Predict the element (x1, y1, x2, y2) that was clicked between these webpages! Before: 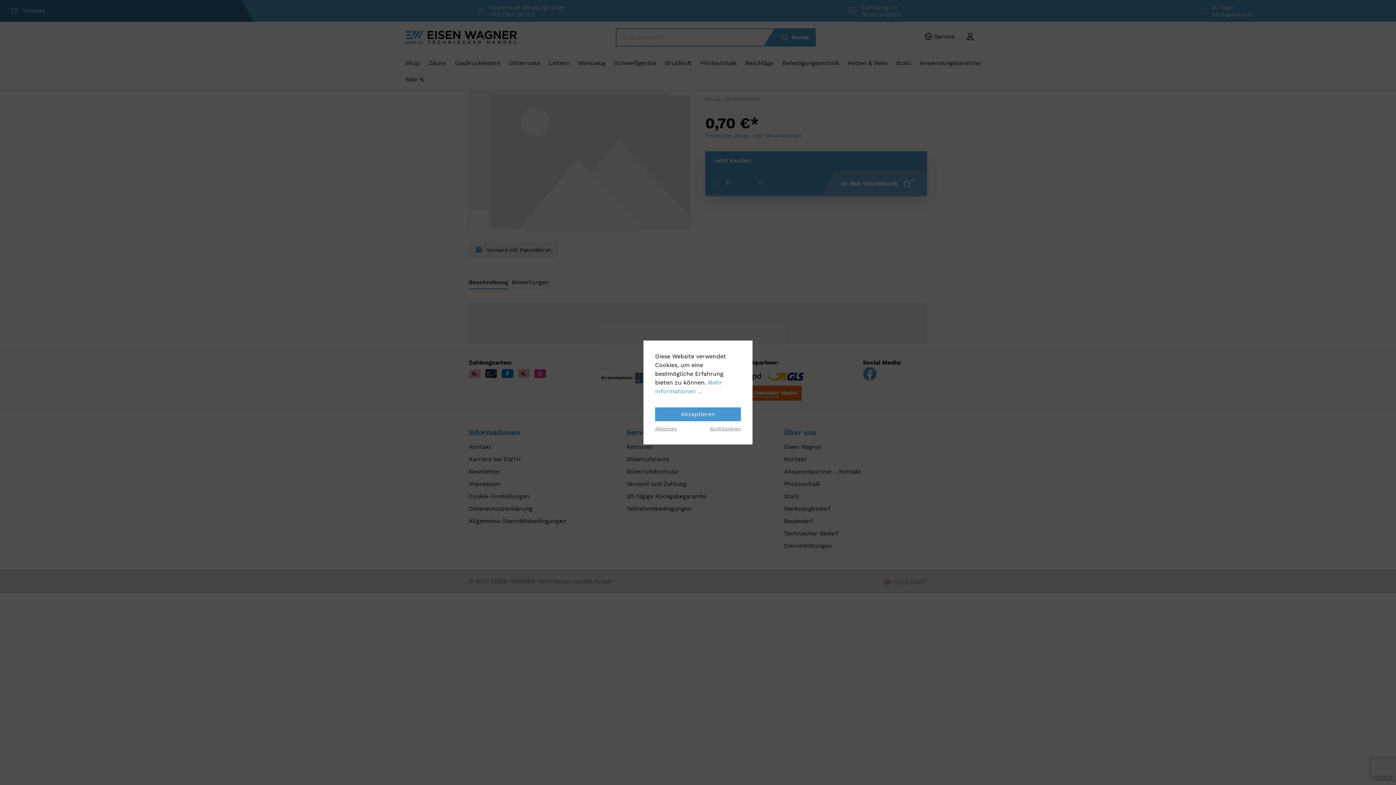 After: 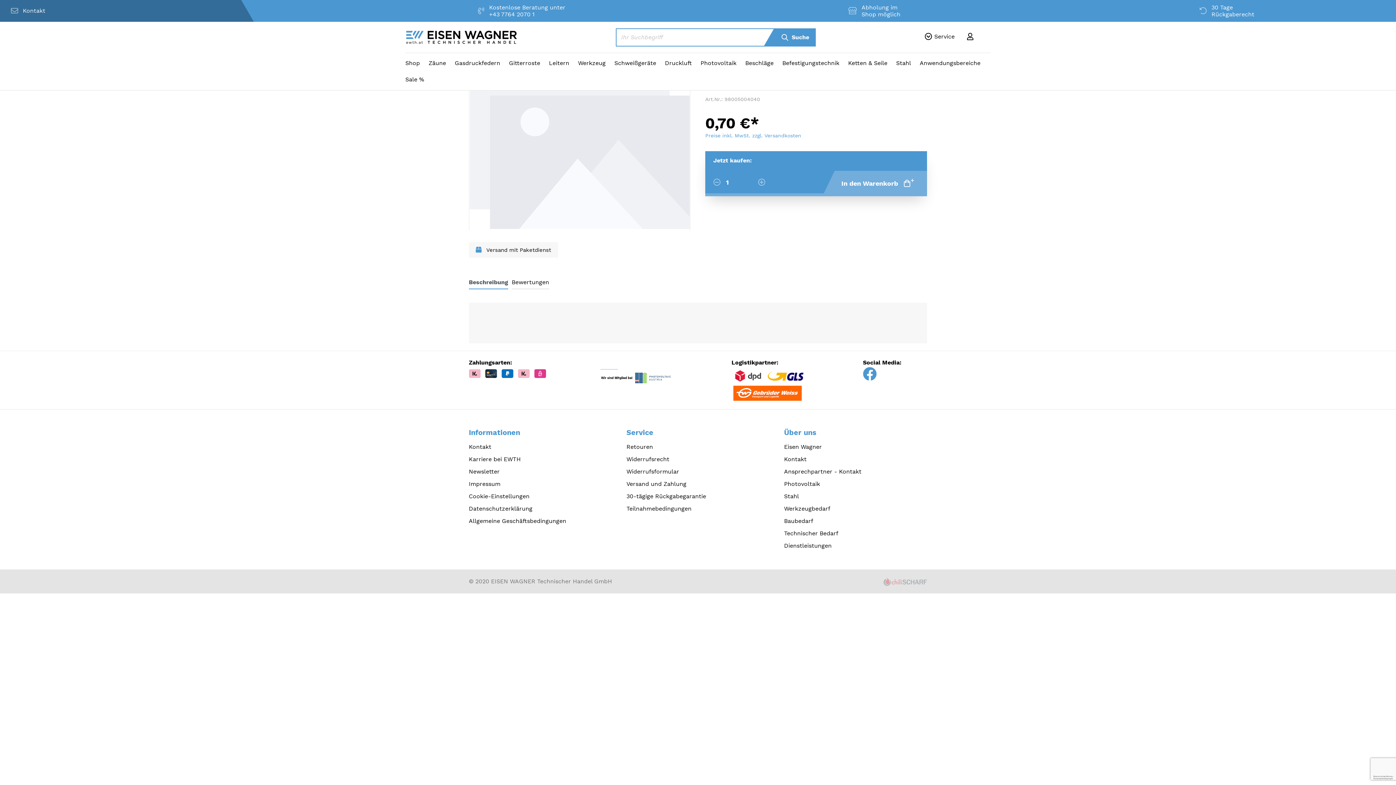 Action: label: Akzeptieren bbox: (655, 407, 741, 421)